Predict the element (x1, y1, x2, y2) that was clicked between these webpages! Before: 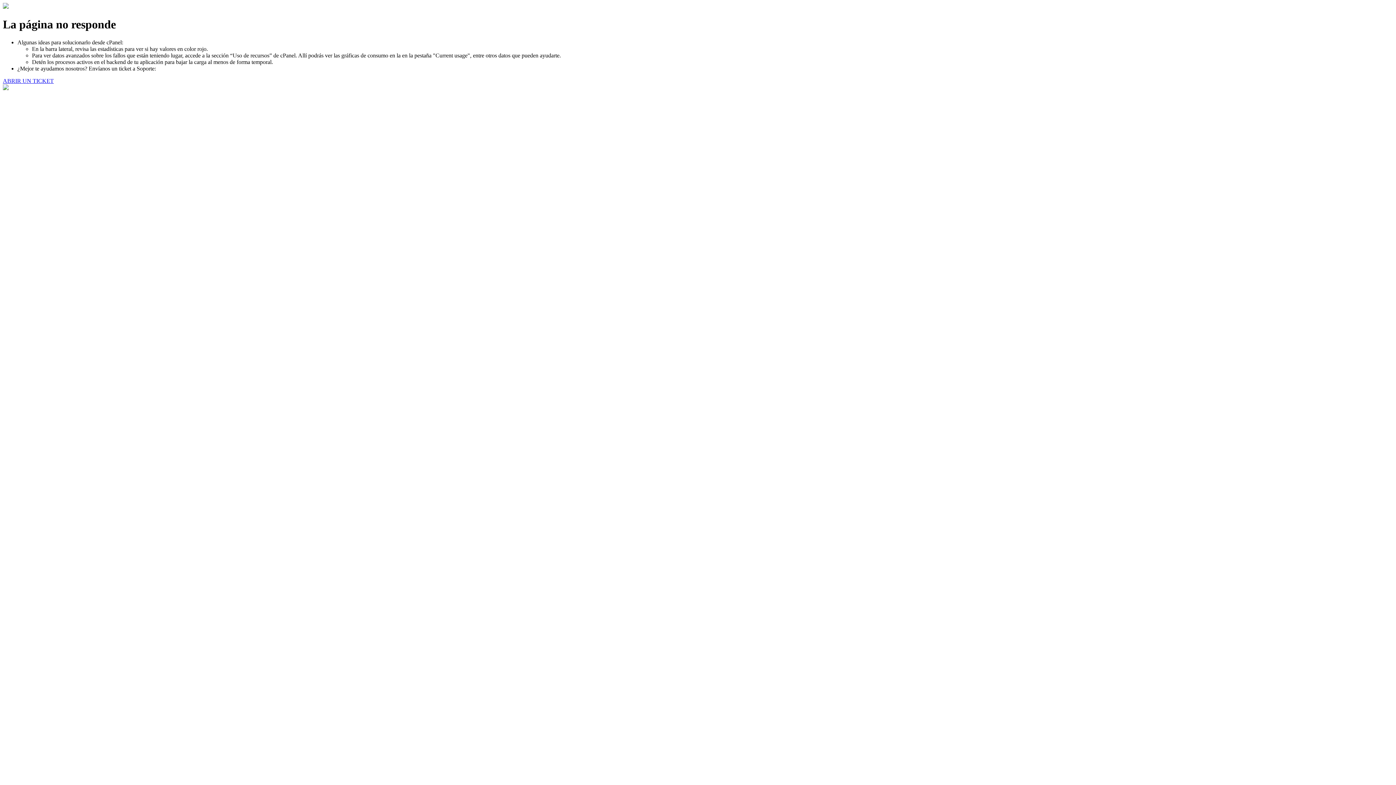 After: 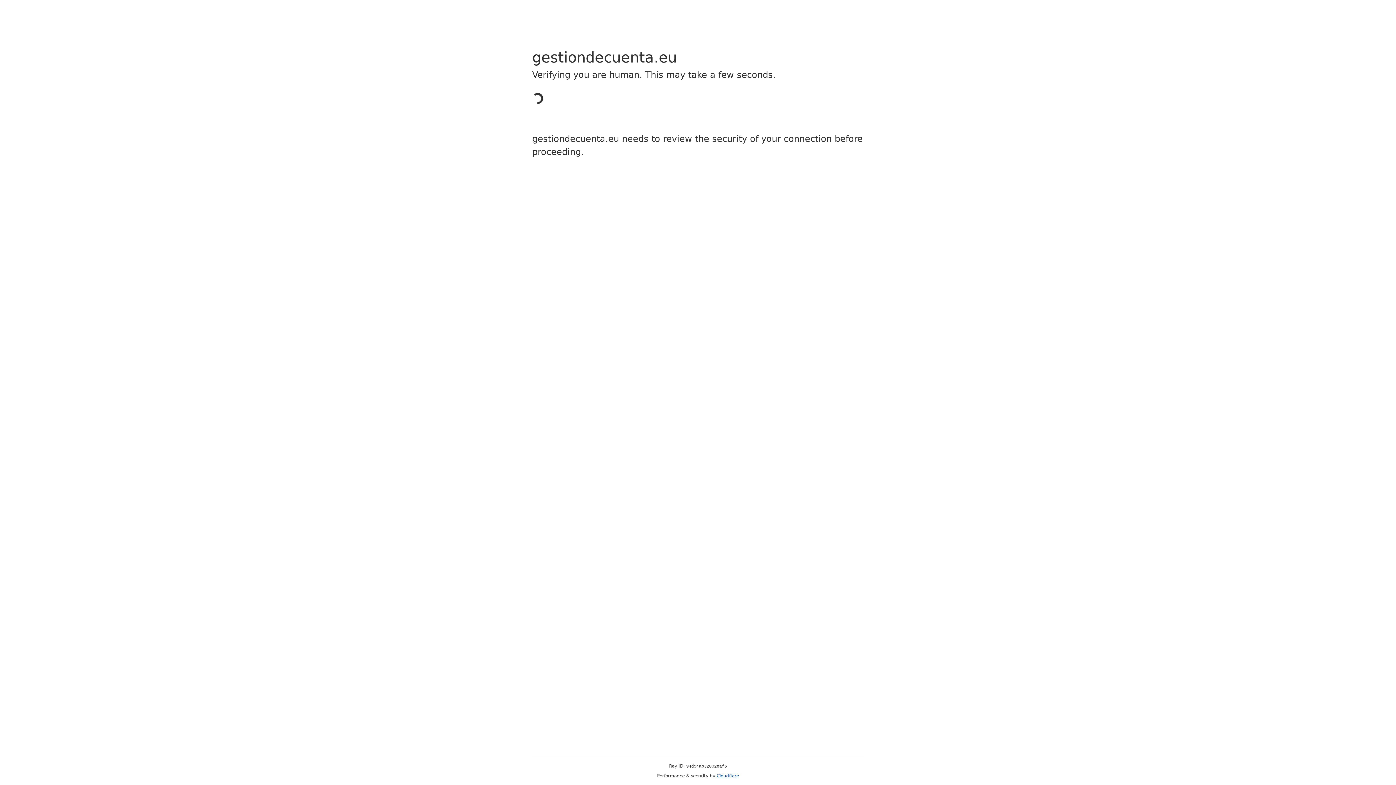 Action: label: ABRIR UN TICKET bbox: (2, 77, 53, 83)